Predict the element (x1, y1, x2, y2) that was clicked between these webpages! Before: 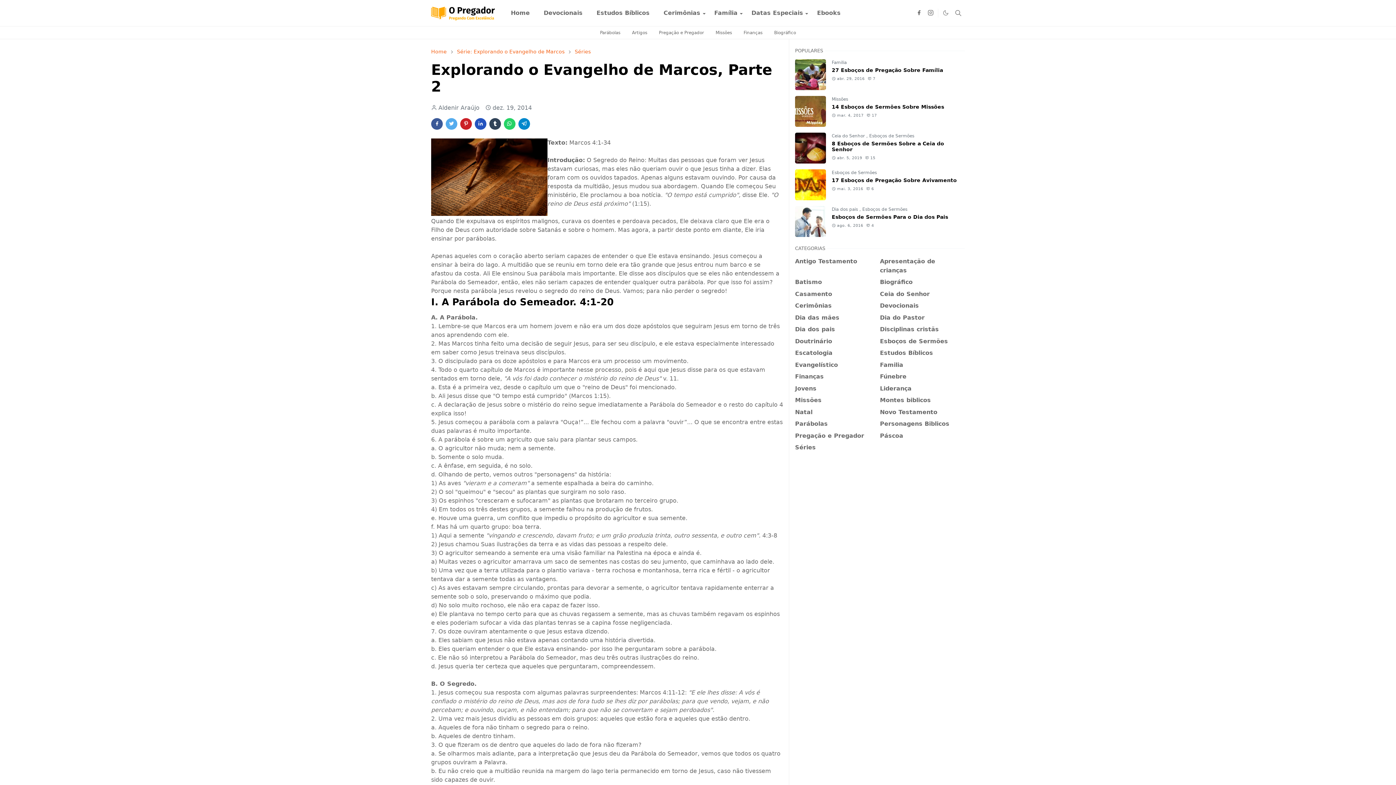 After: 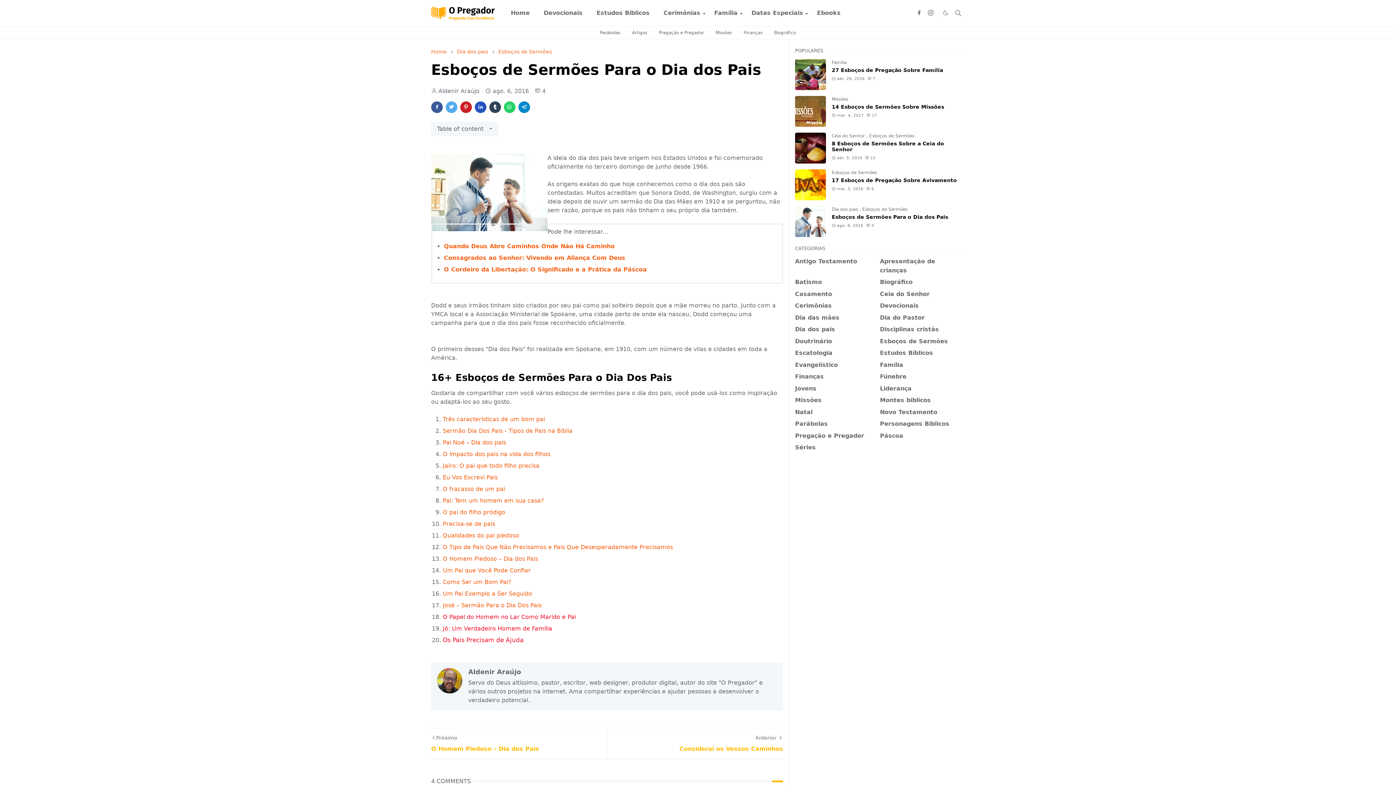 Action: bbox: (795, 206, 826, 237)